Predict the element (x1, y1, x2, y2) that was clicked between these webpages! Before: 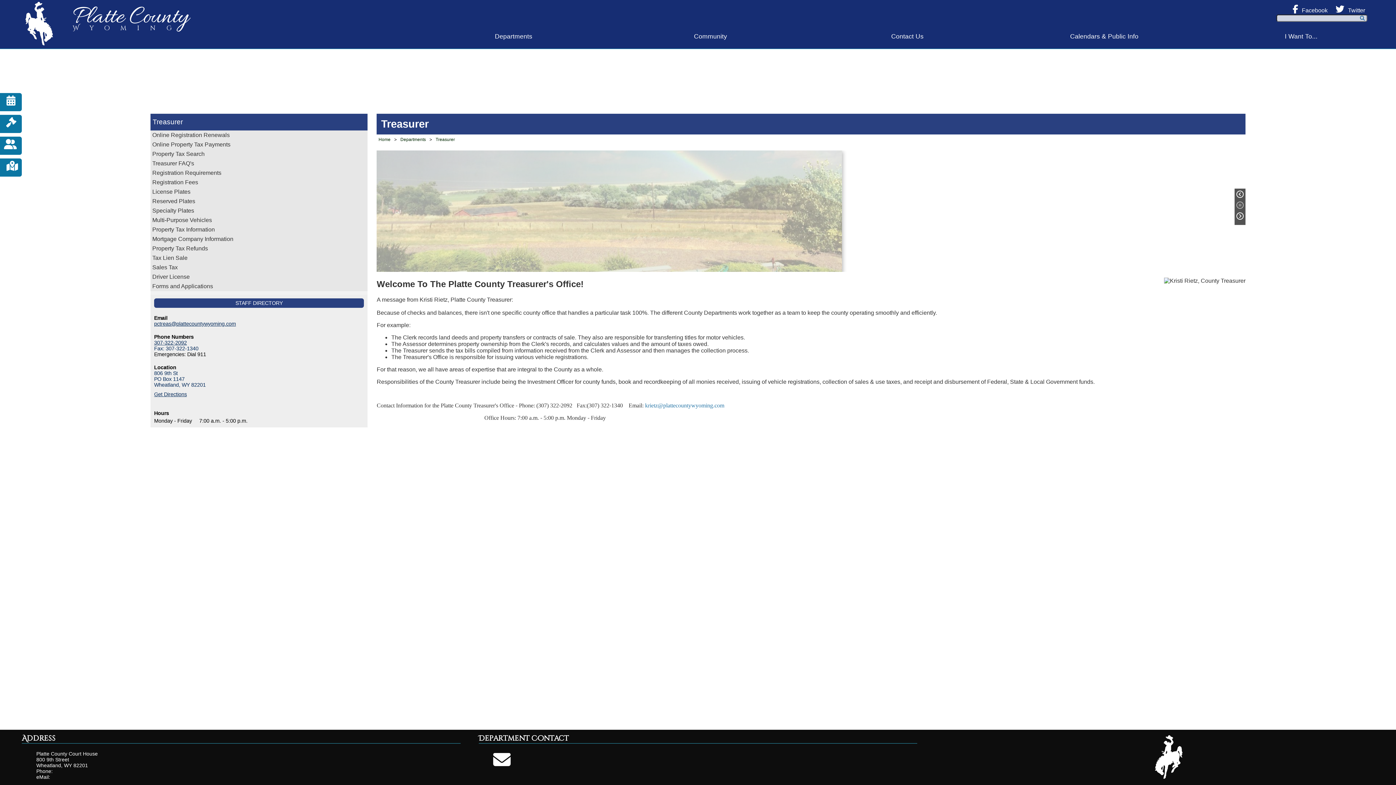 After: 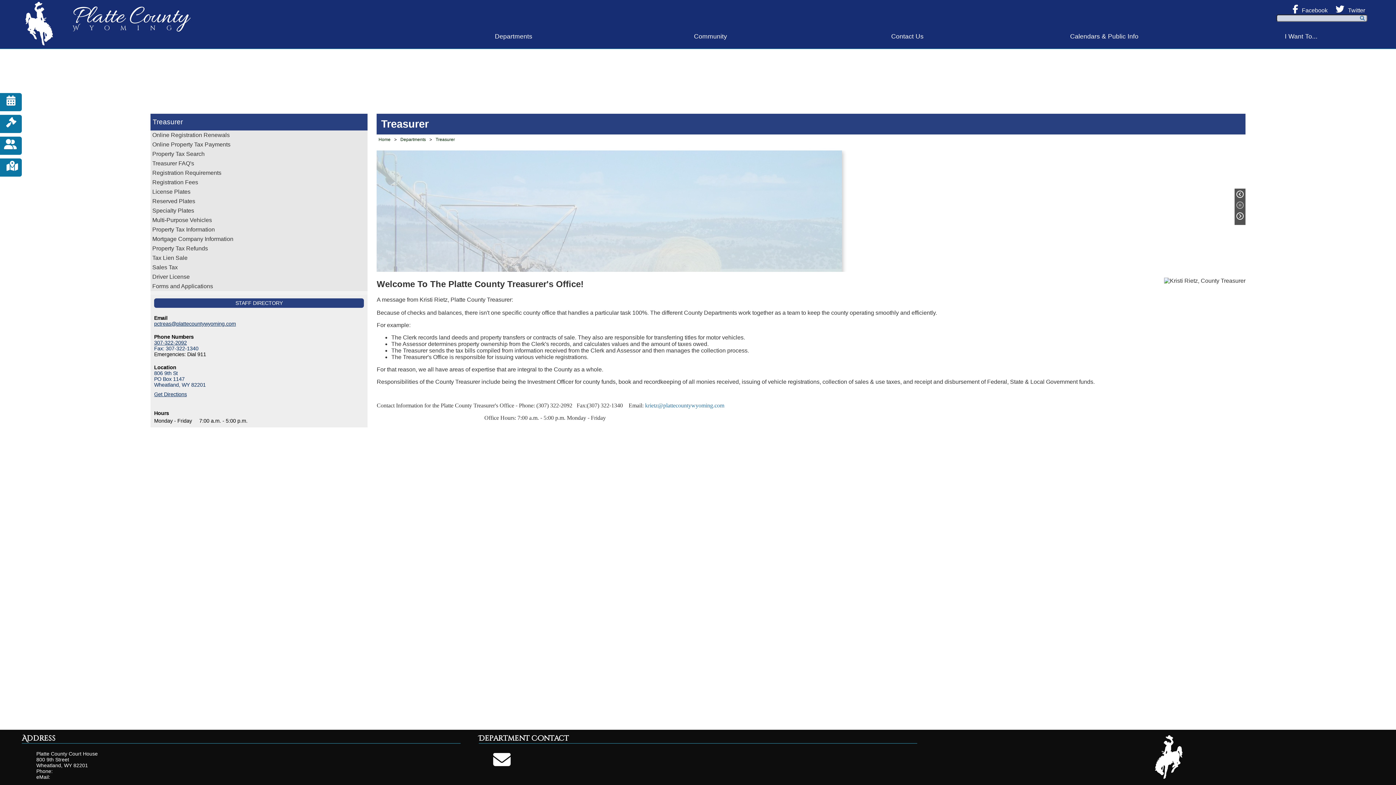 Action: label: krietz@plattecountywyoming.com bbox: (645, 402, 724, 408)